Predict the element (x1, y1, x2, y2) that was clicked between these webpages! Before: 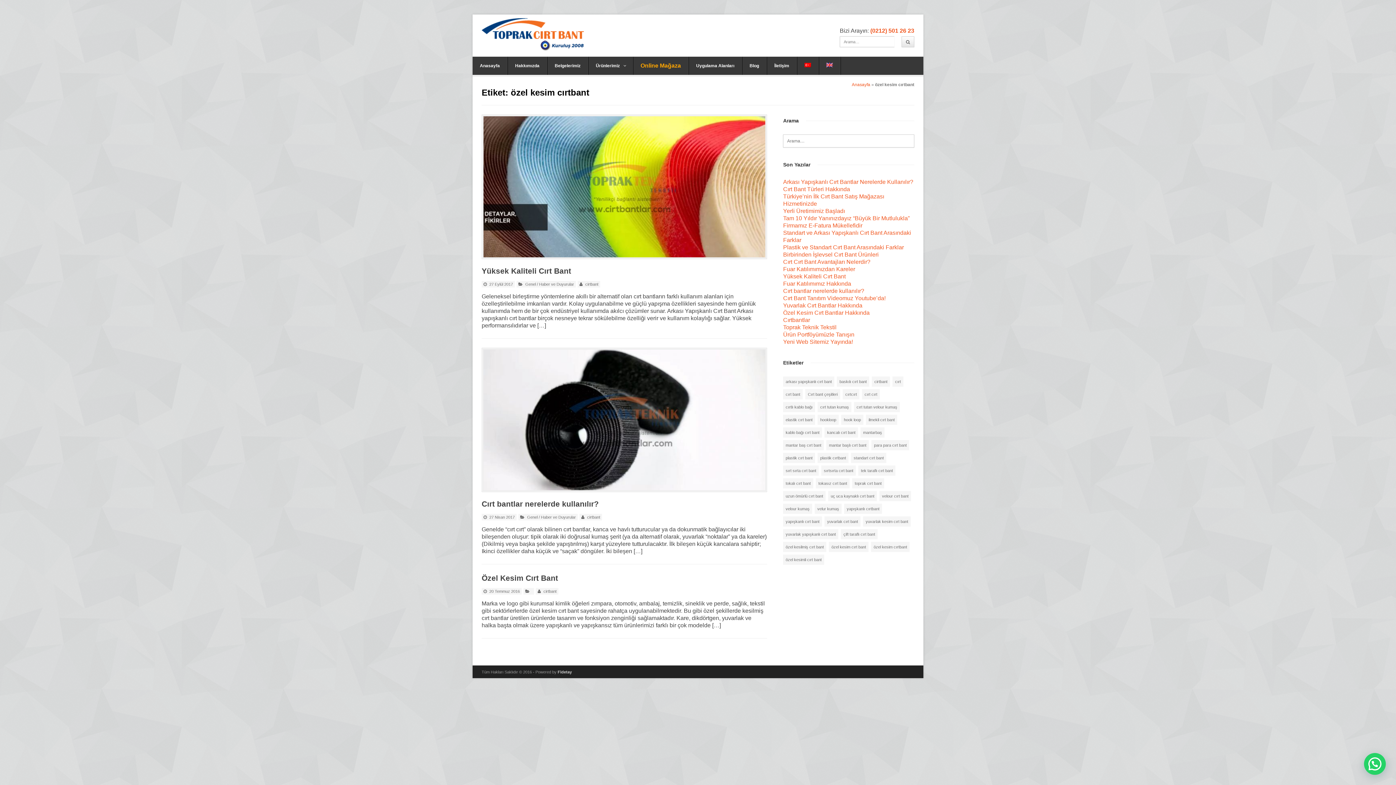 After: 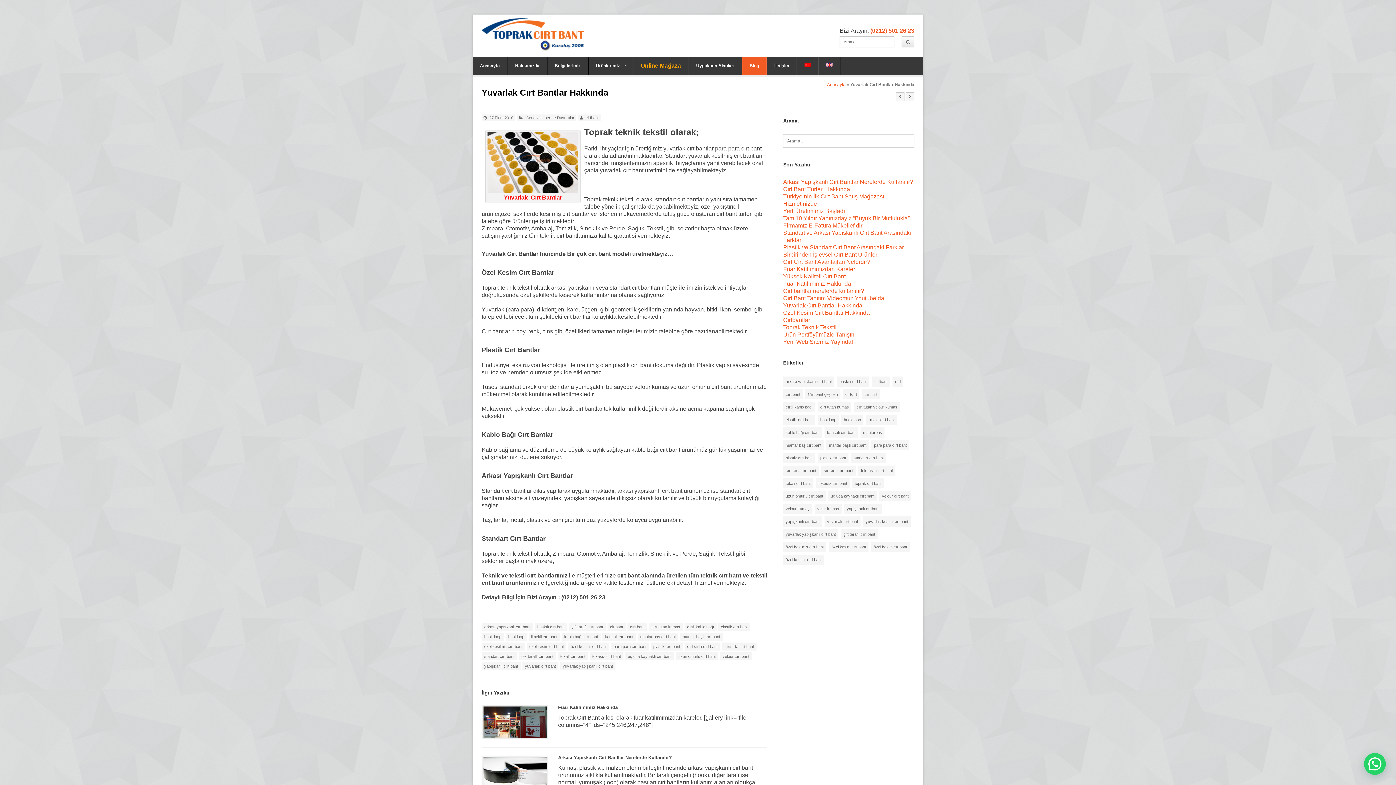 Action: bbox: (783, 302, 862, 308) label: Yuvarlak Cırt Bantlar Hakkında